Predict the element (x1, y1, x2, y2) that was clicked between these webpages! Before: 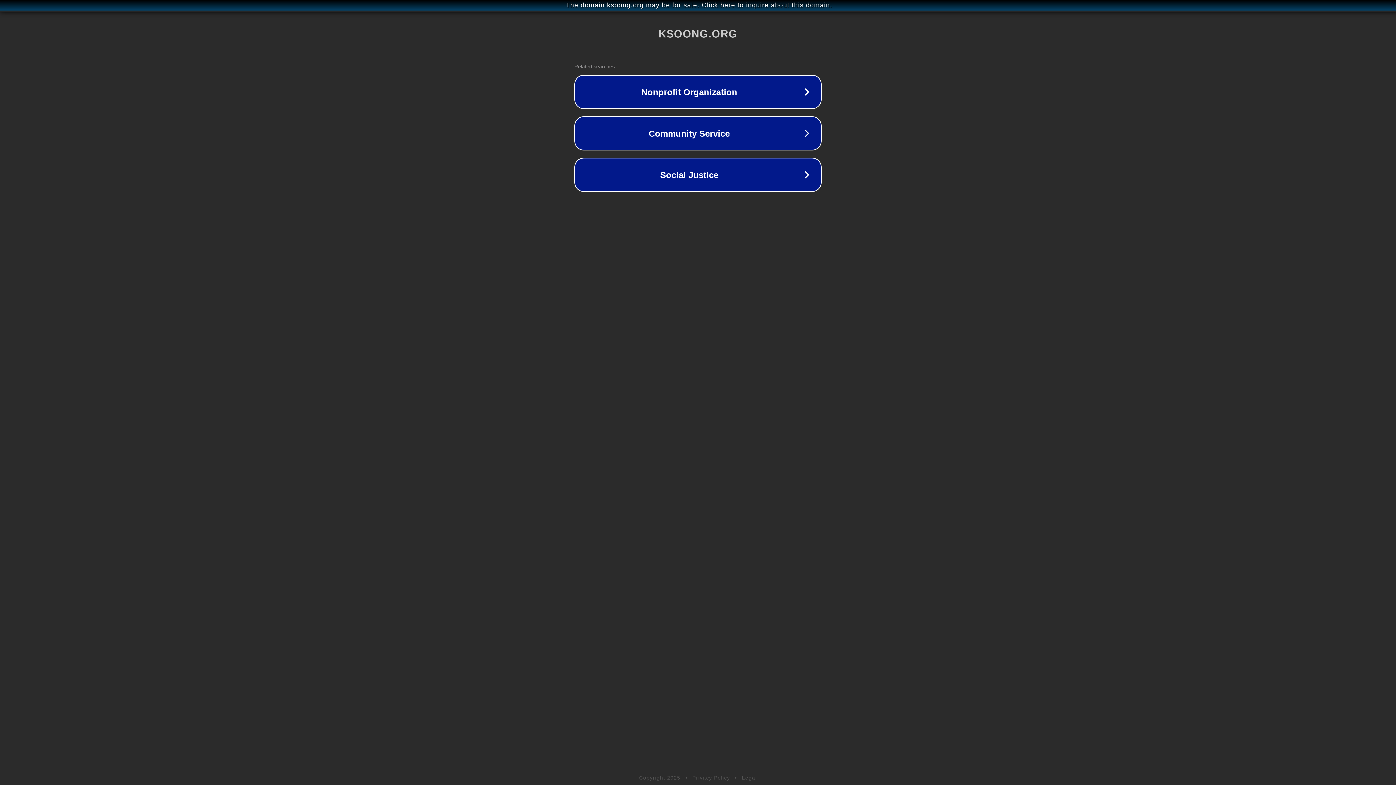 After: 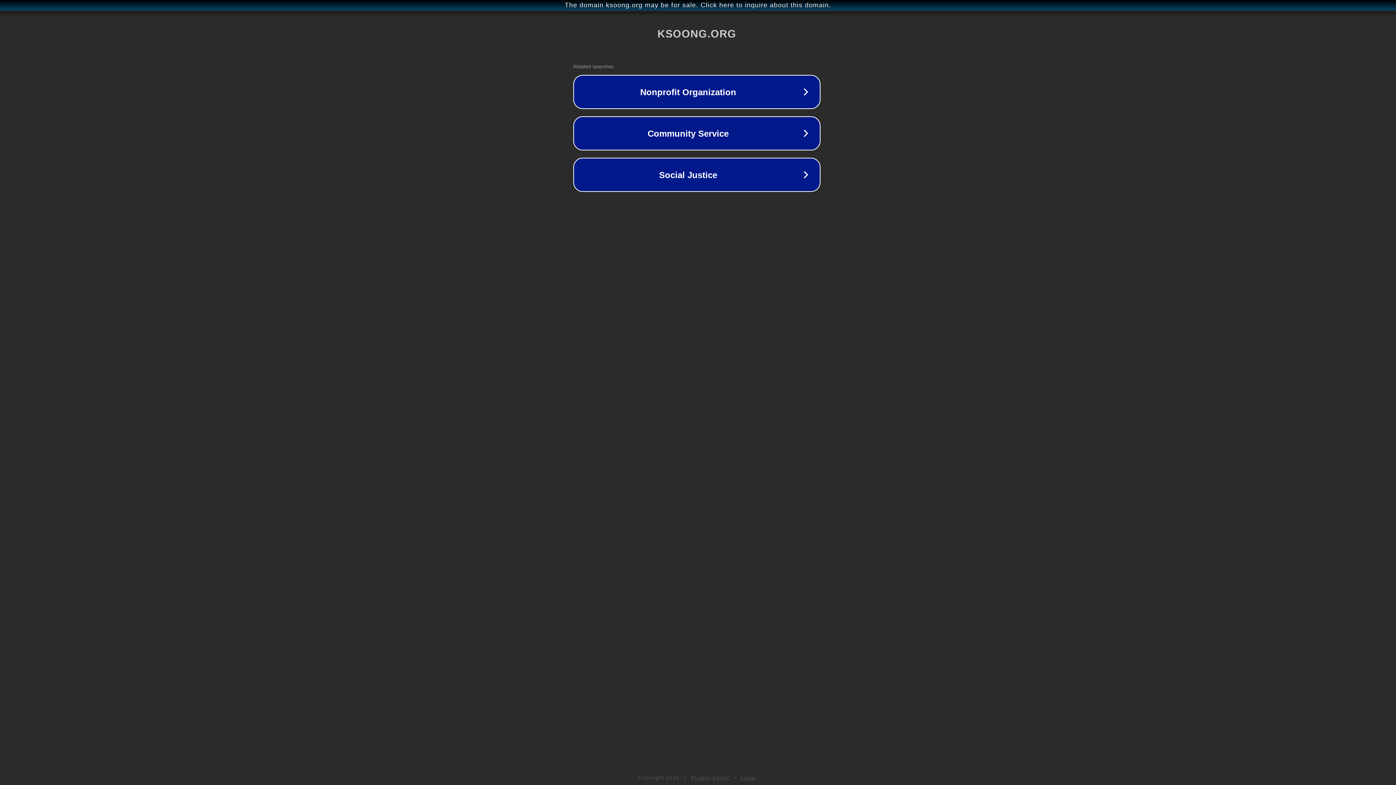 Action: bbox: (1, 1, 1397, 9) label: The domain ksoong.org may be for sale. Click here to inquire about this domain.